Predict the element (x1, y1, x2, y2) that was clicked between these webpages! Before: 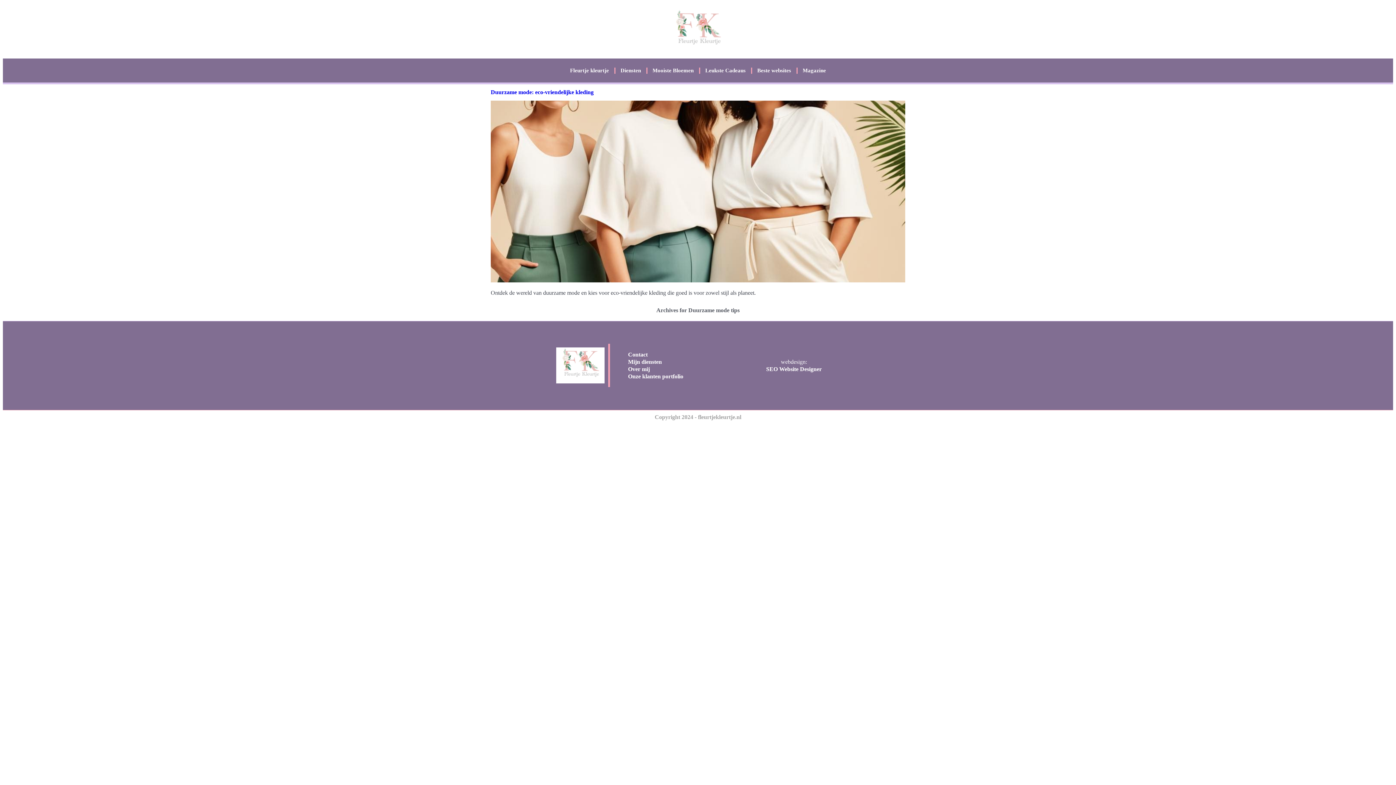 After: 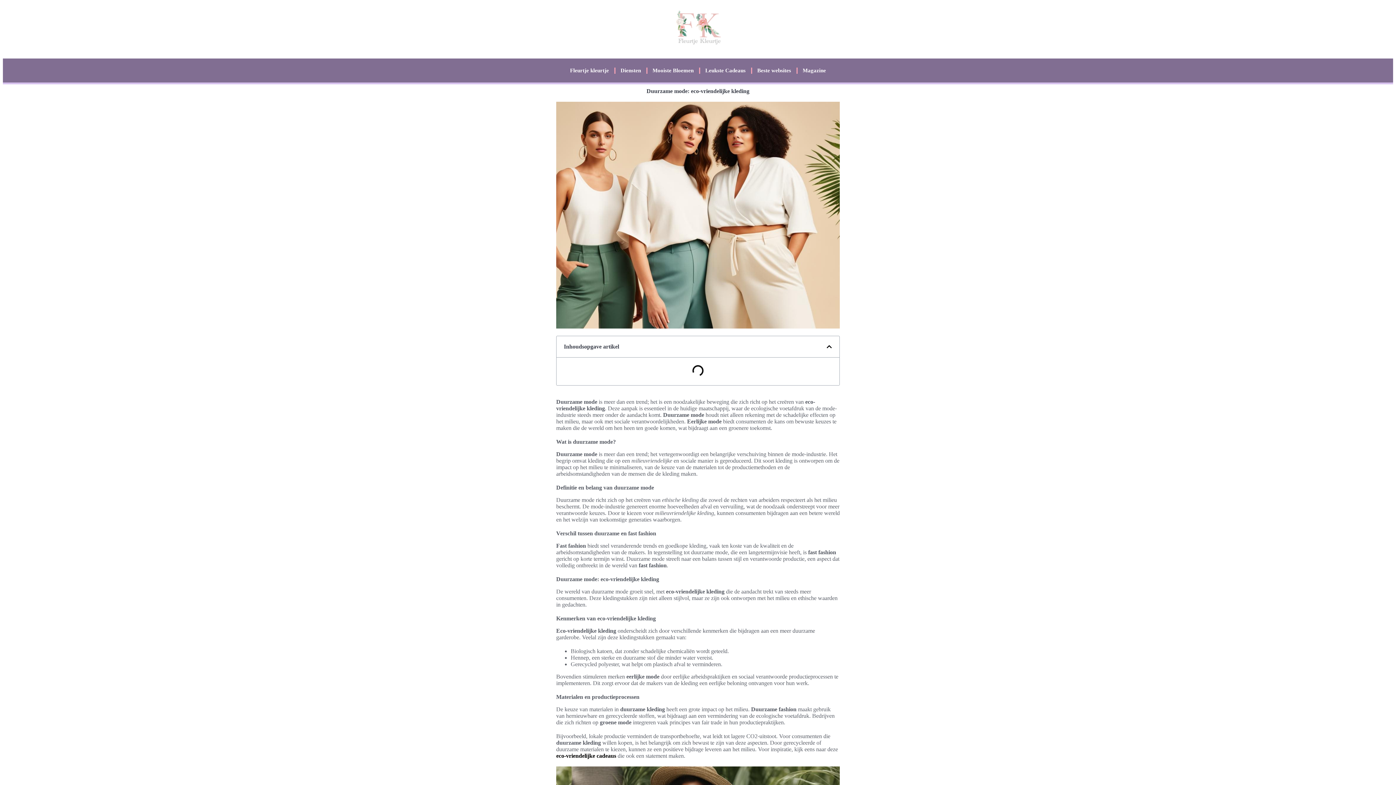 Action: bbox: (490, 277, 905, 283)